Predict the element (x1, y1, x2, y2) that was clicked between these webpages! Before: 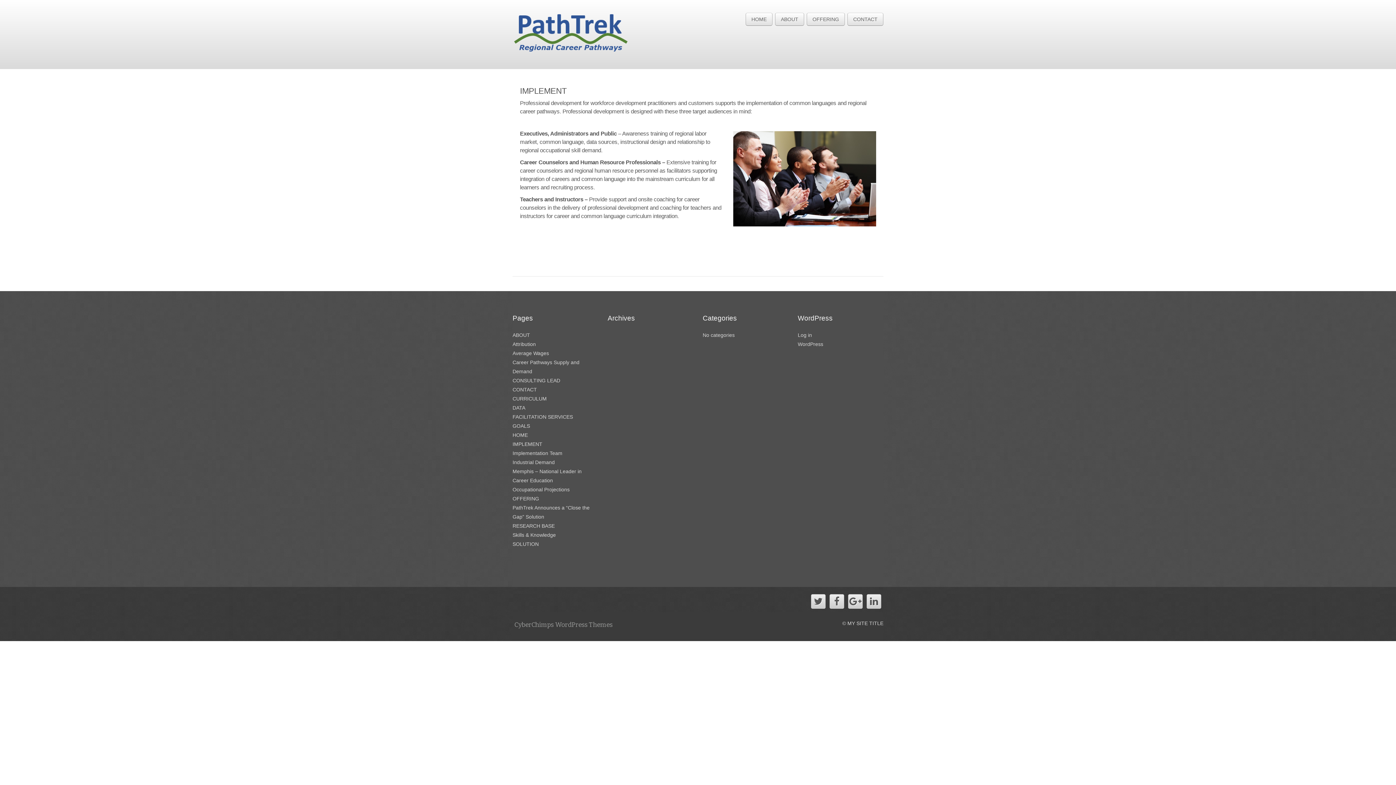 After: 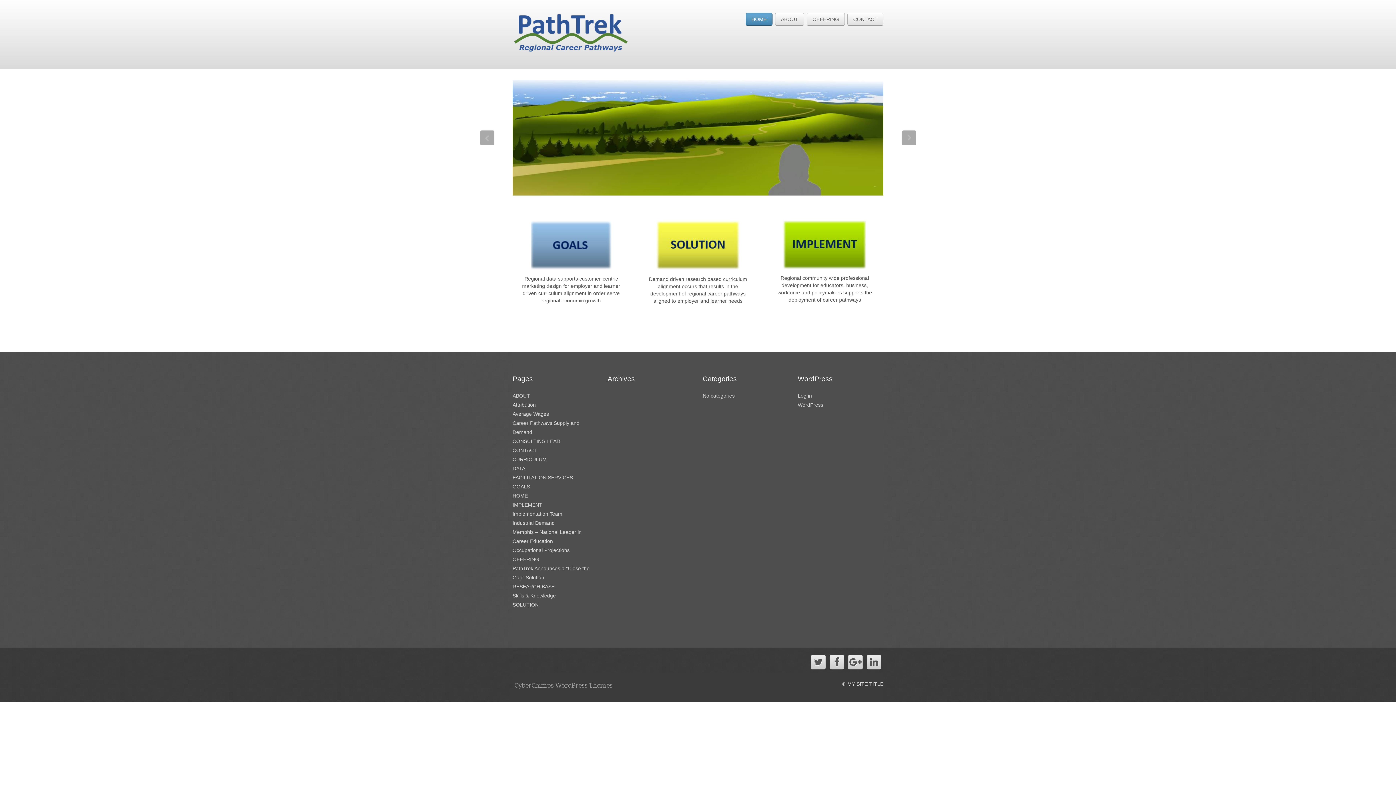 Action: bbox: (512, 432, 528, 438) label: HOME